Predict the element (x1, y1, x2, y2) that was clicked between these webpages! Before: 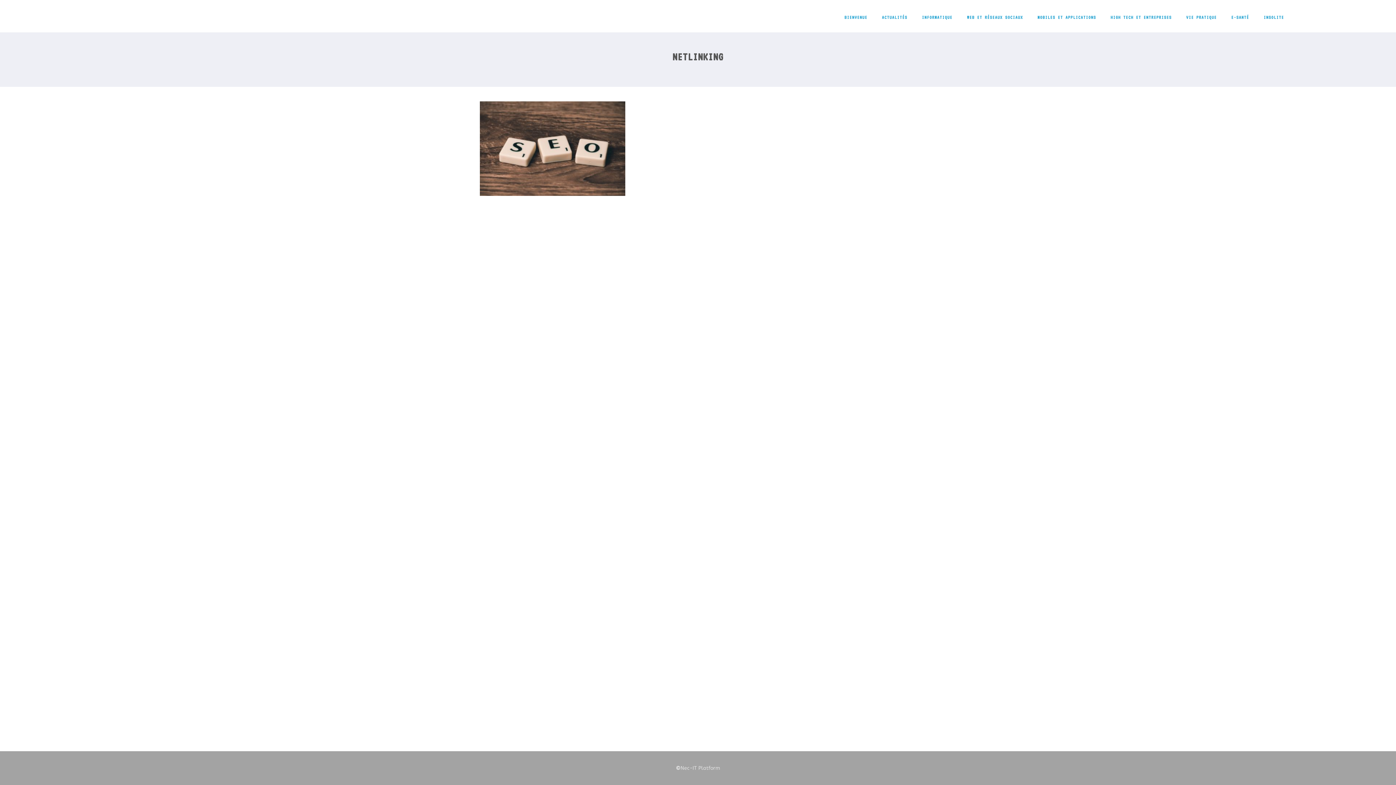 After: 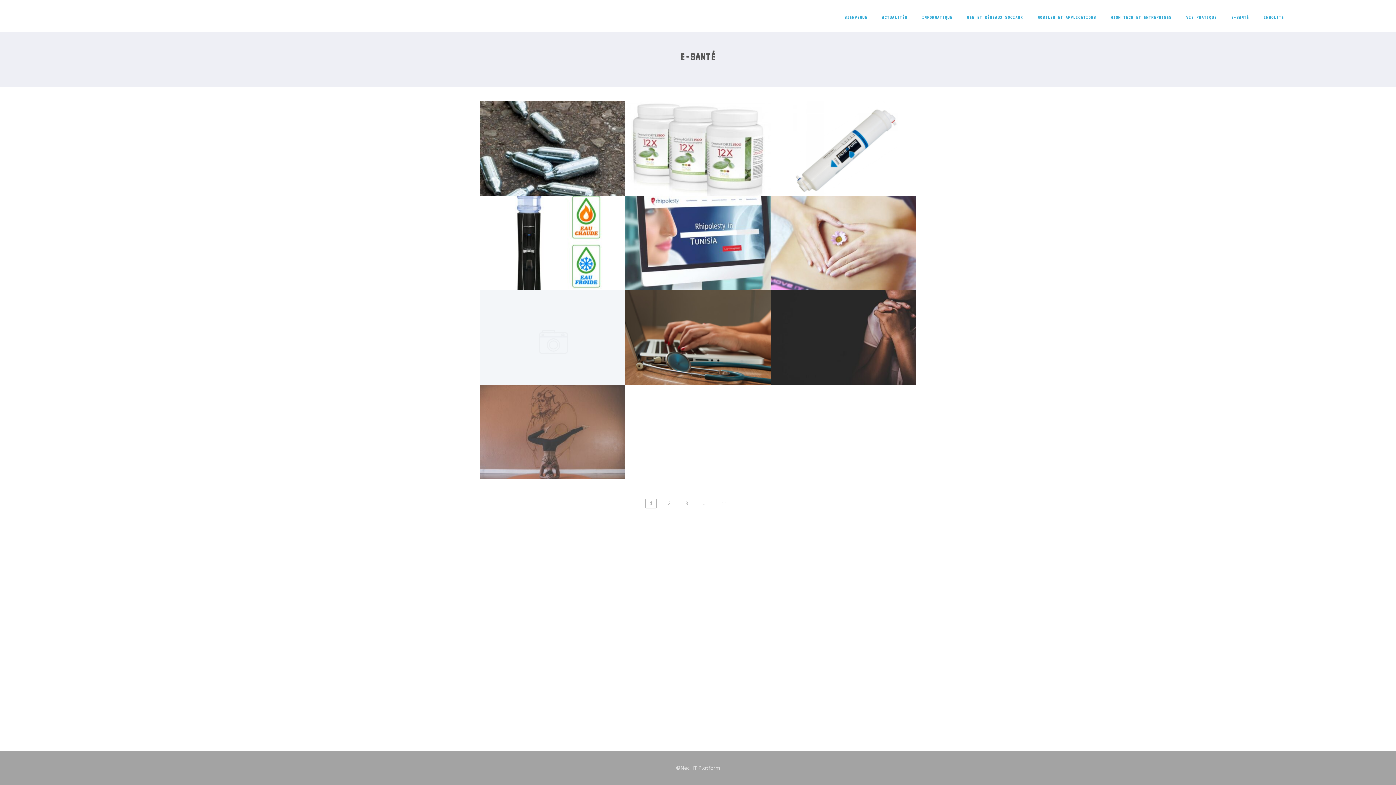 Action: label: E-SANTÉ bbox: (1224, 7, 1256, 27)